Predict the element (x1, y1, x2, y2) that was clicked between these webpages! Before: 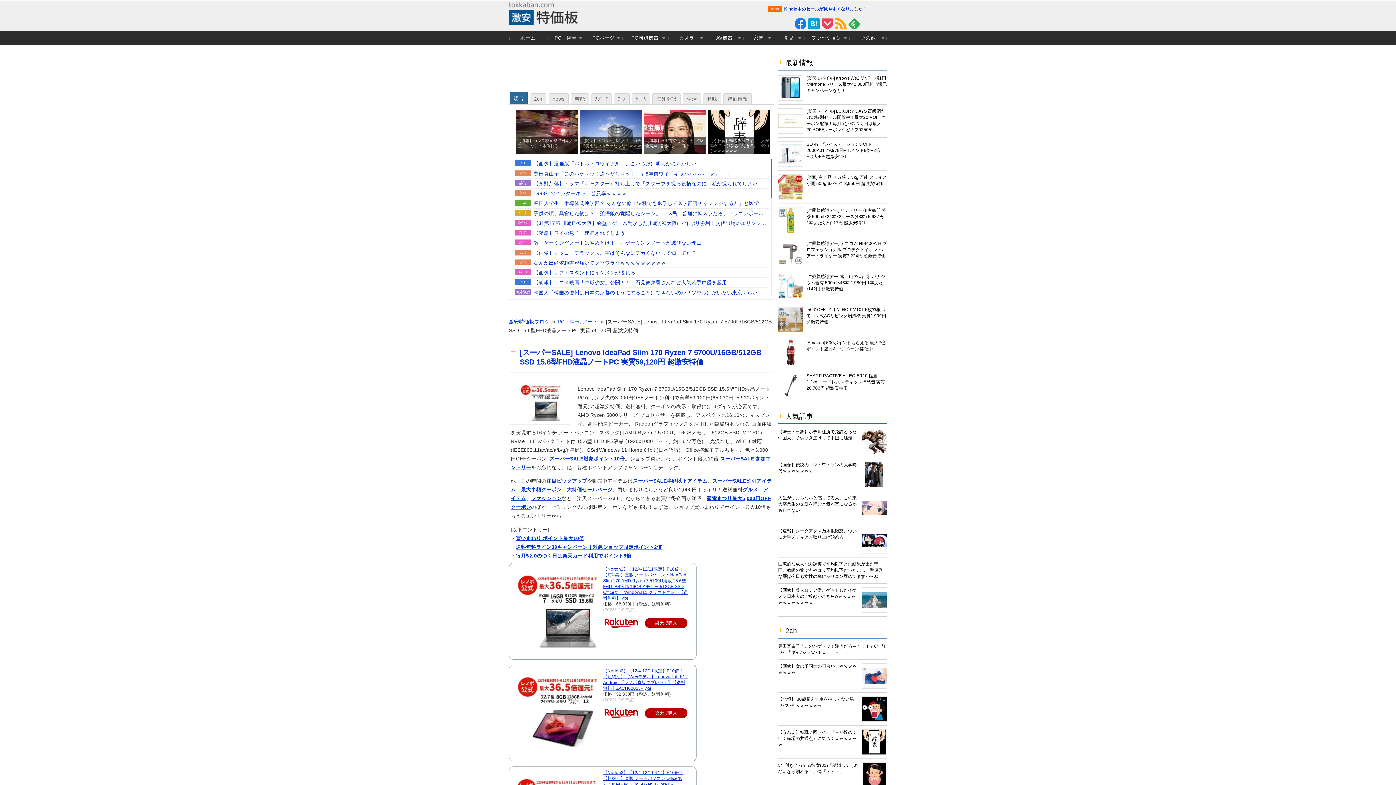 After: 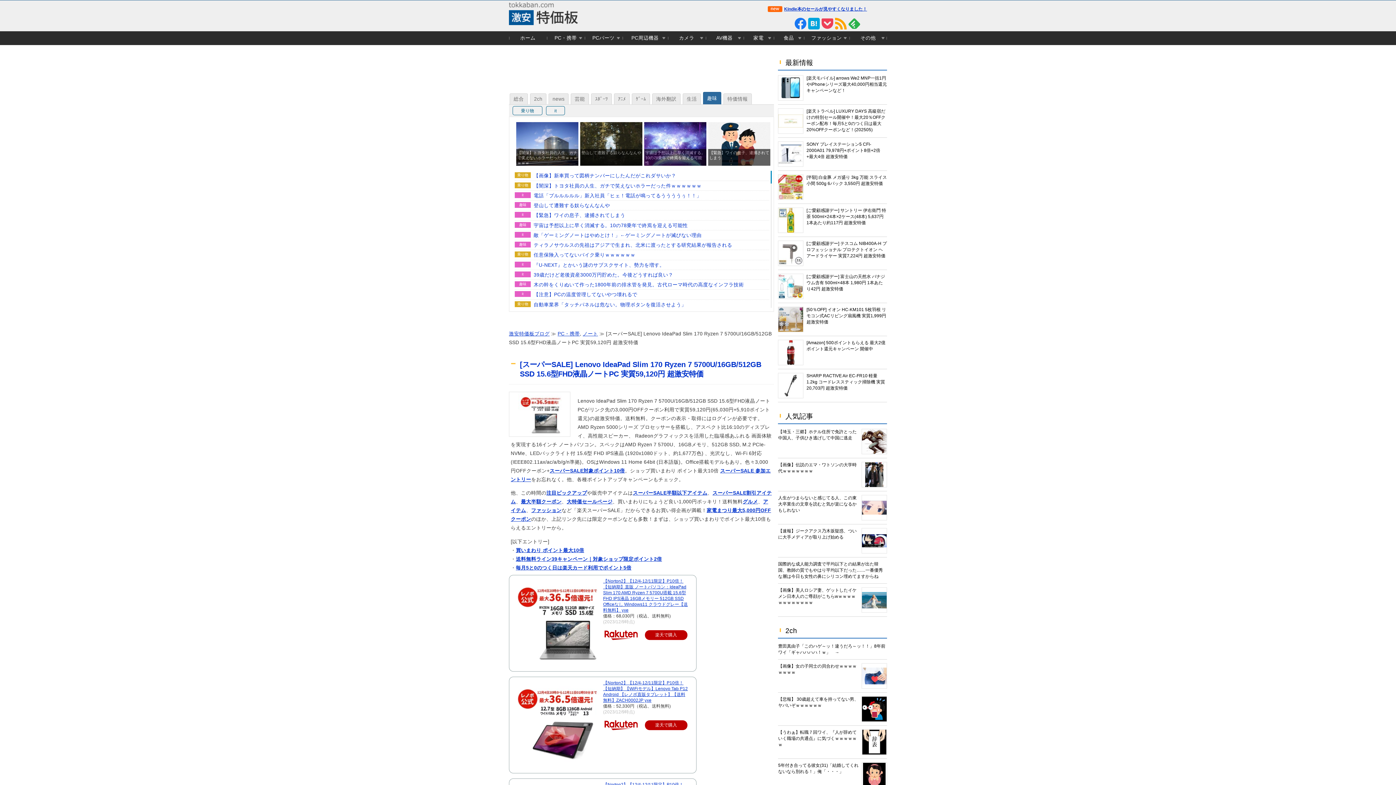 Action: bbox: (703, 93, 721, 104) label: 趣味